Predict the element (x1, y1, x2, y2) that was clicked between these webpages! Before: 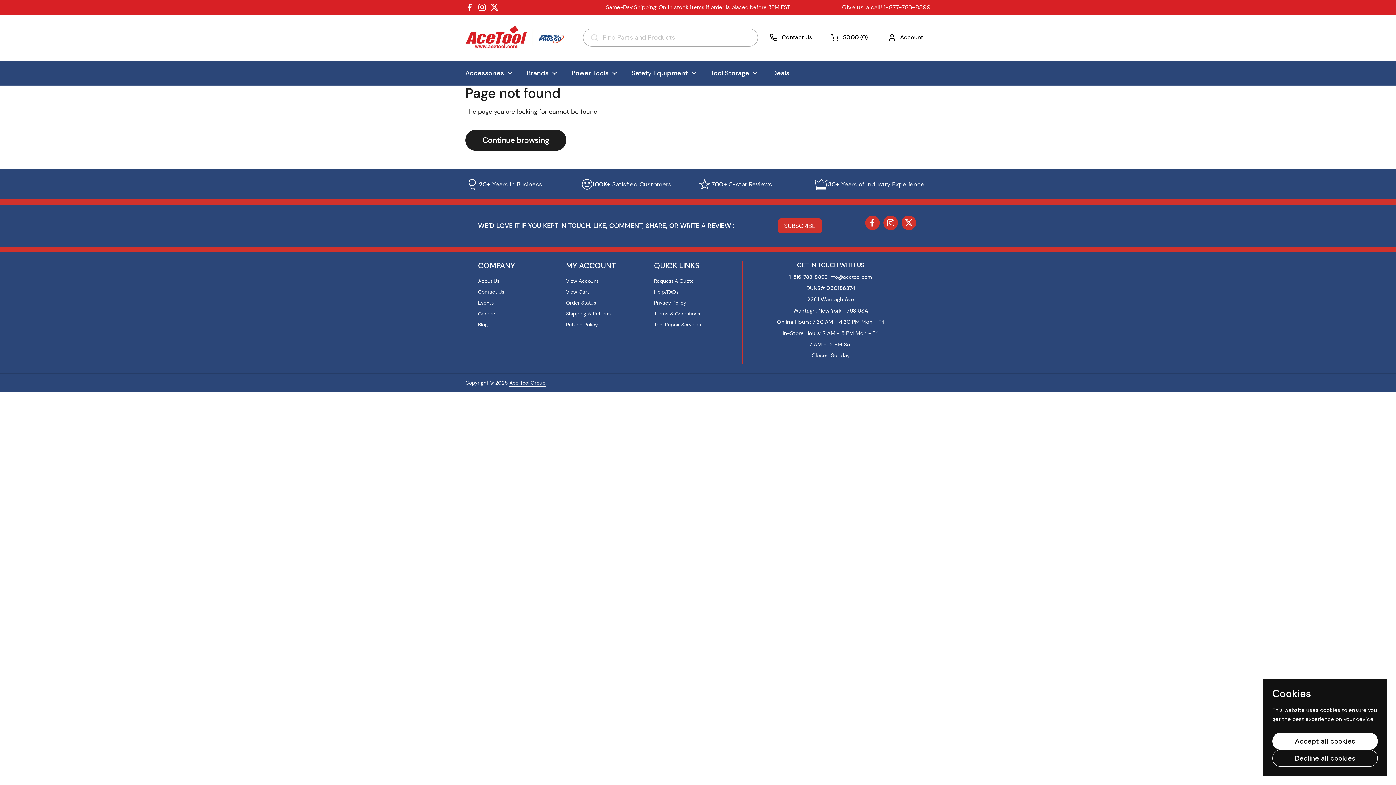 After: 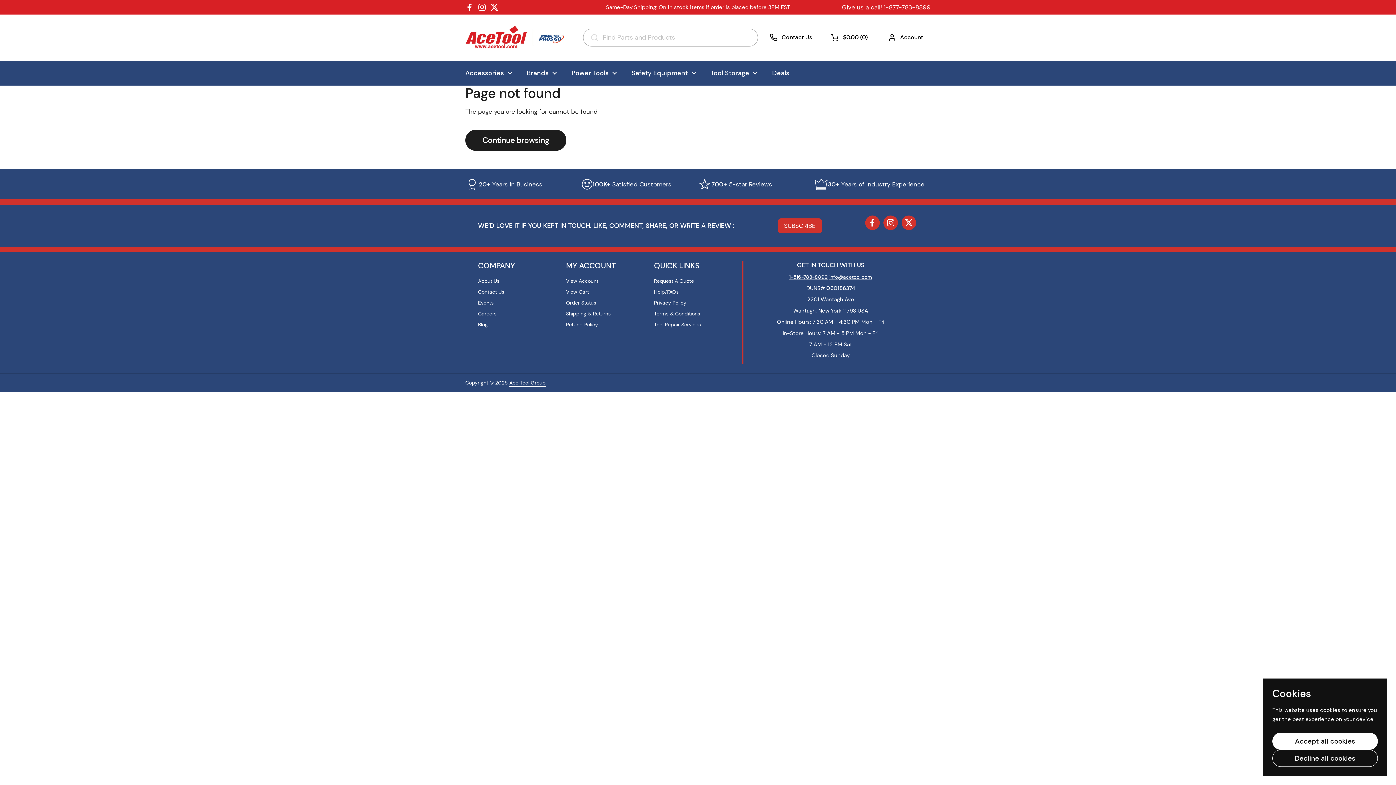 Action: bbox: (490, 2, 498, 11) label: Twitter